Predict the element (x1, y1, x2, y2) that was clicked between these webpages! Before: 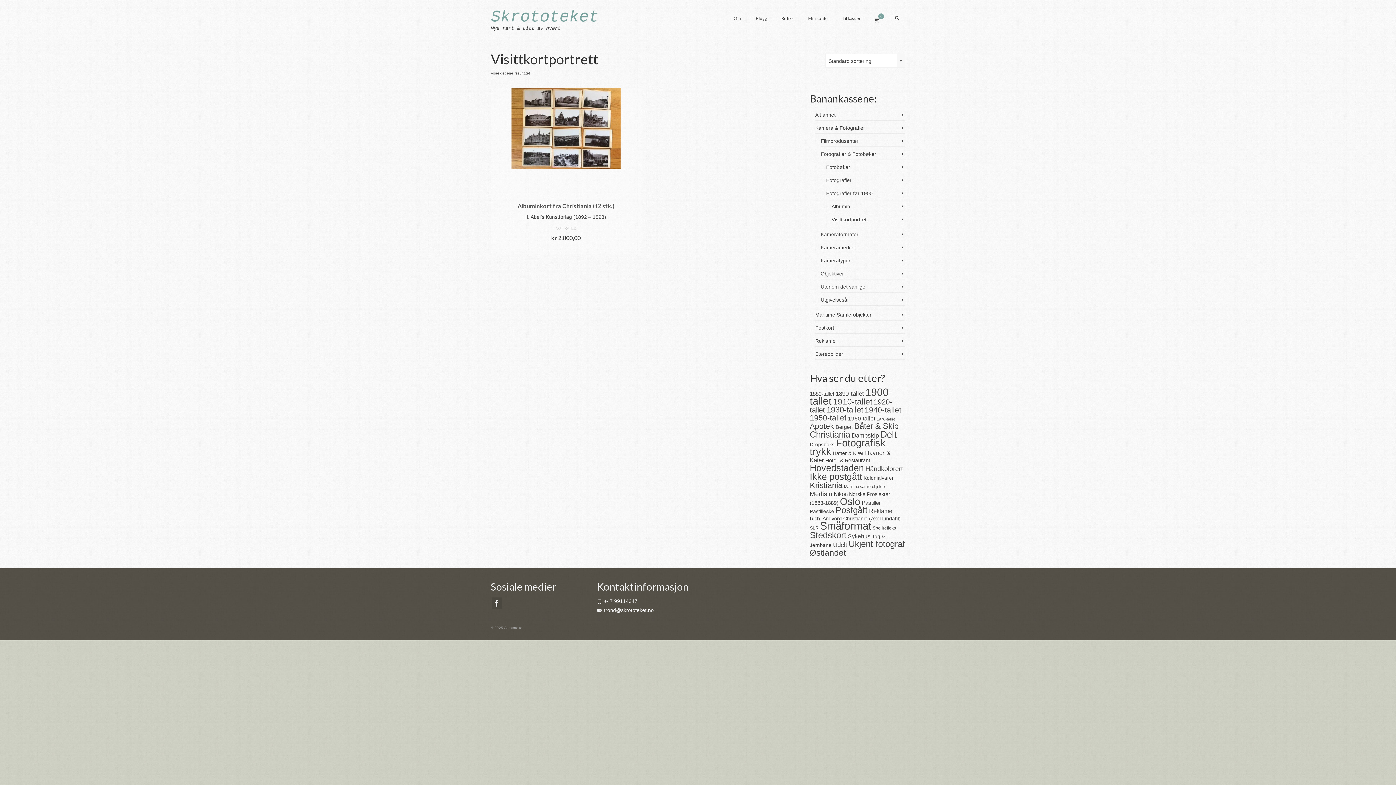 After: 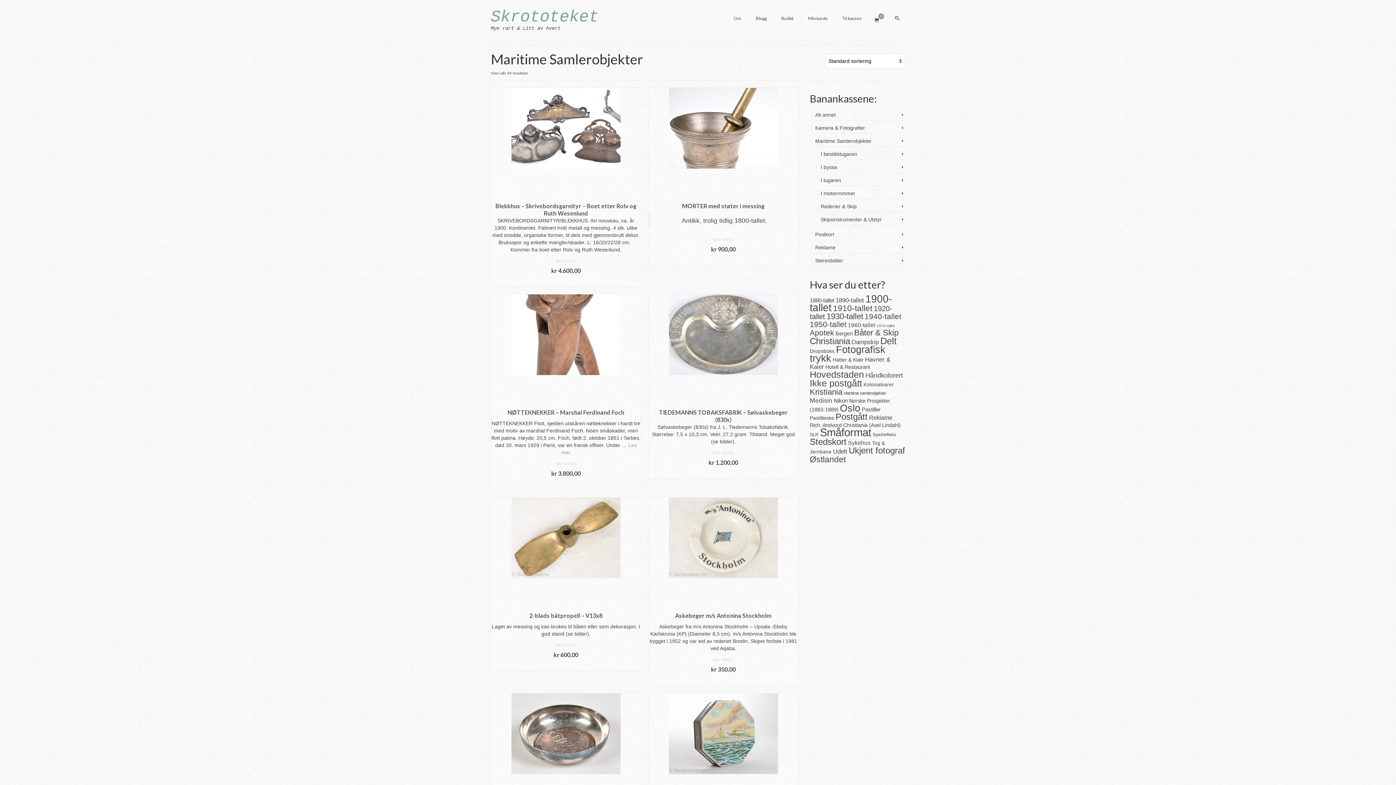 Action: label: Maritime Samlerobjekter bbox: (815, 309, 905, 320)